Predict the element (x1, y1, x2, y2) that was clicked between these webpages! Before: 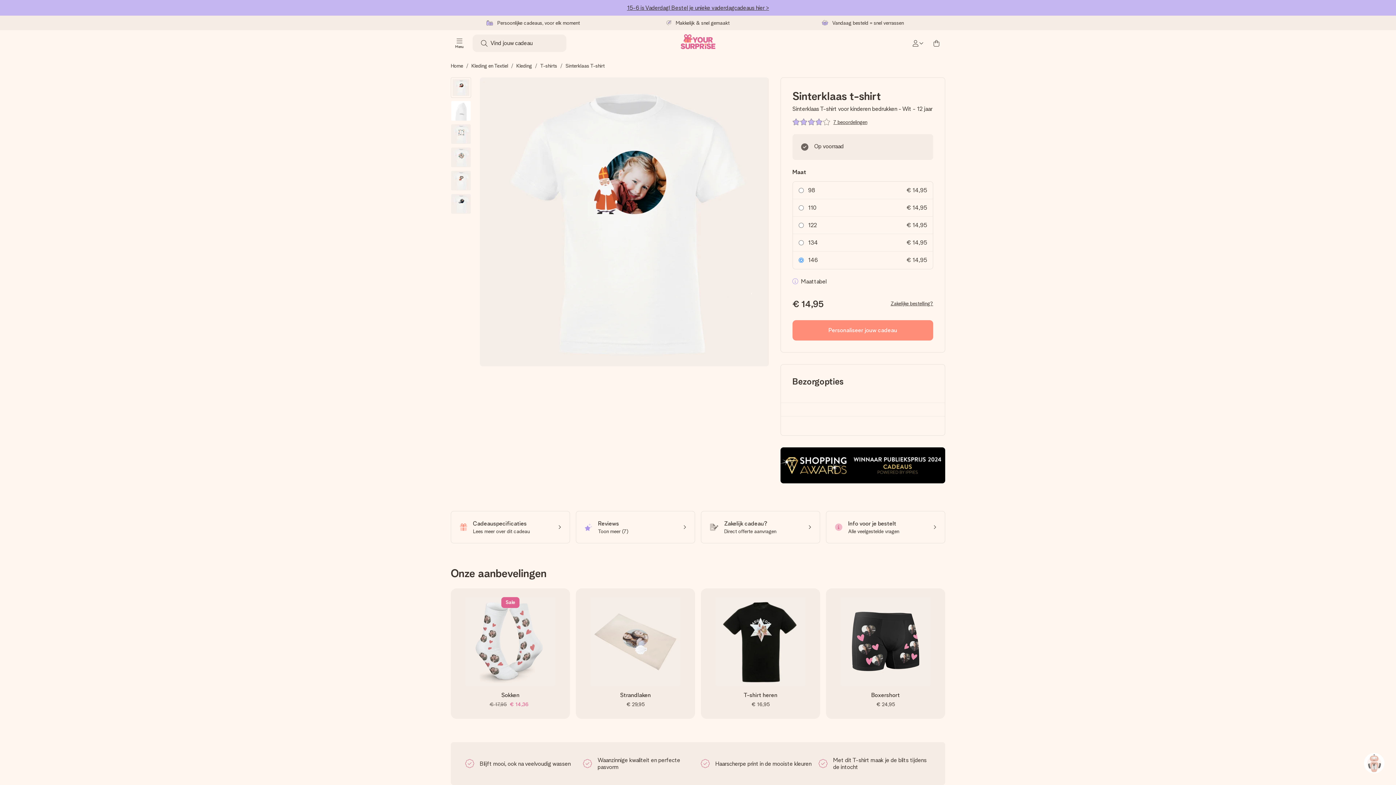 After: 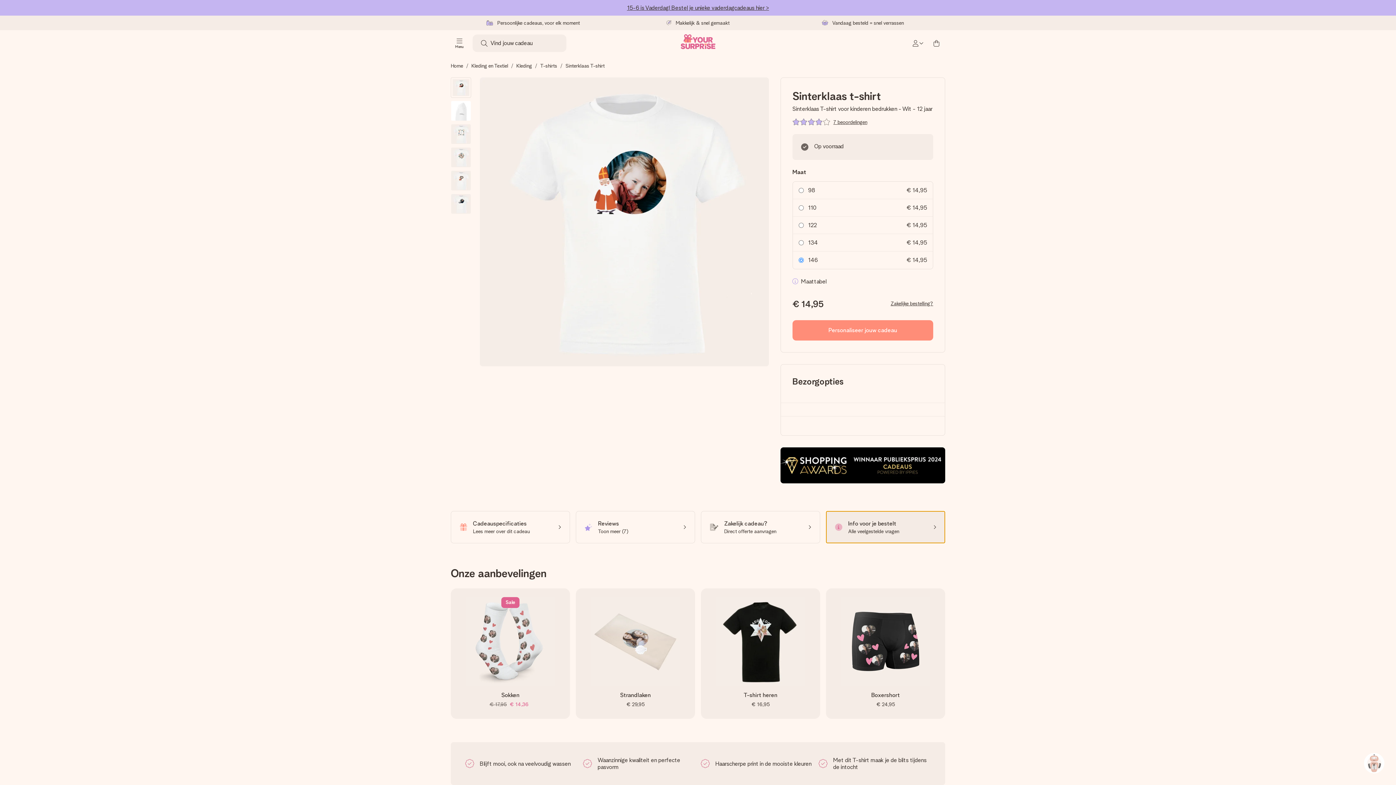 Action: bbox: (826, 511, 945, 543) label: Info voor je bestelt
Alle veelgestelde vragen